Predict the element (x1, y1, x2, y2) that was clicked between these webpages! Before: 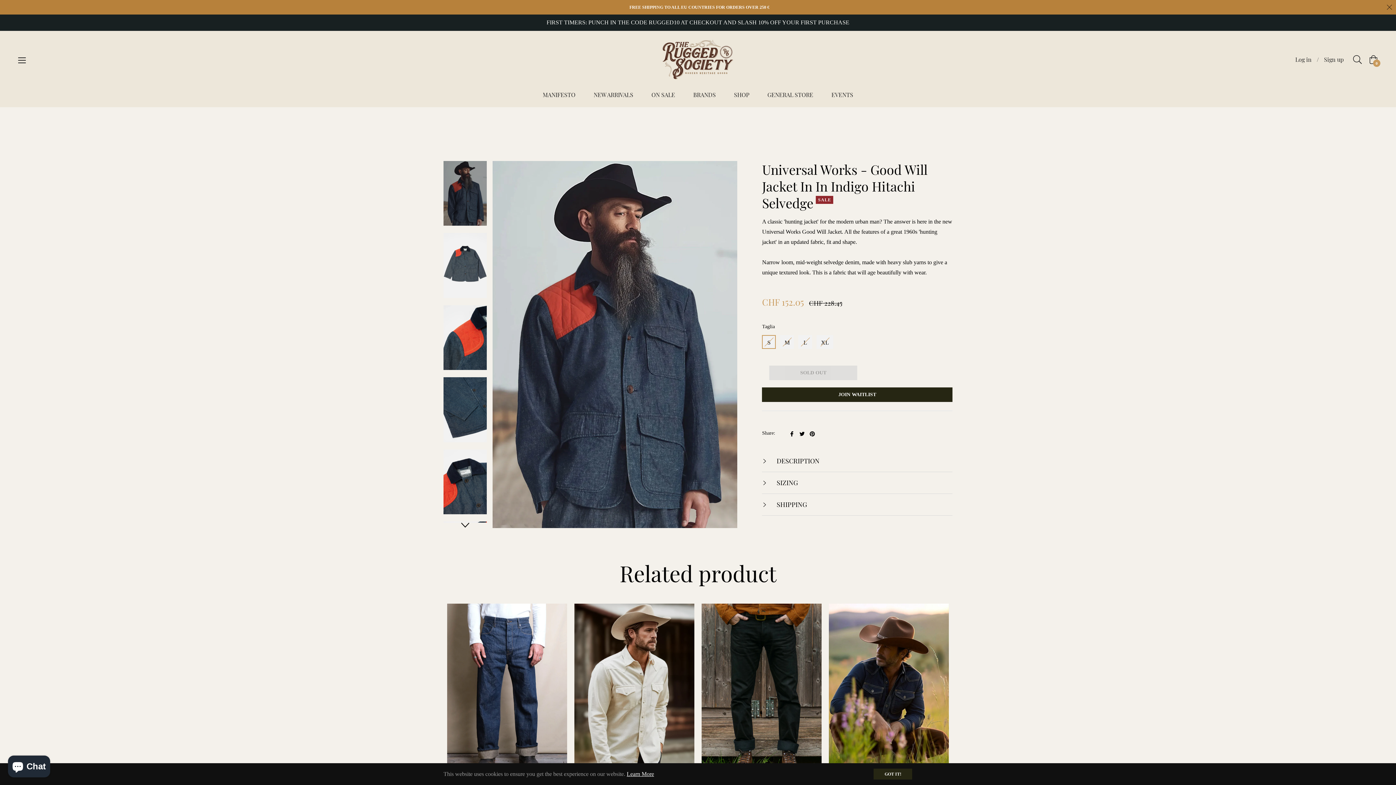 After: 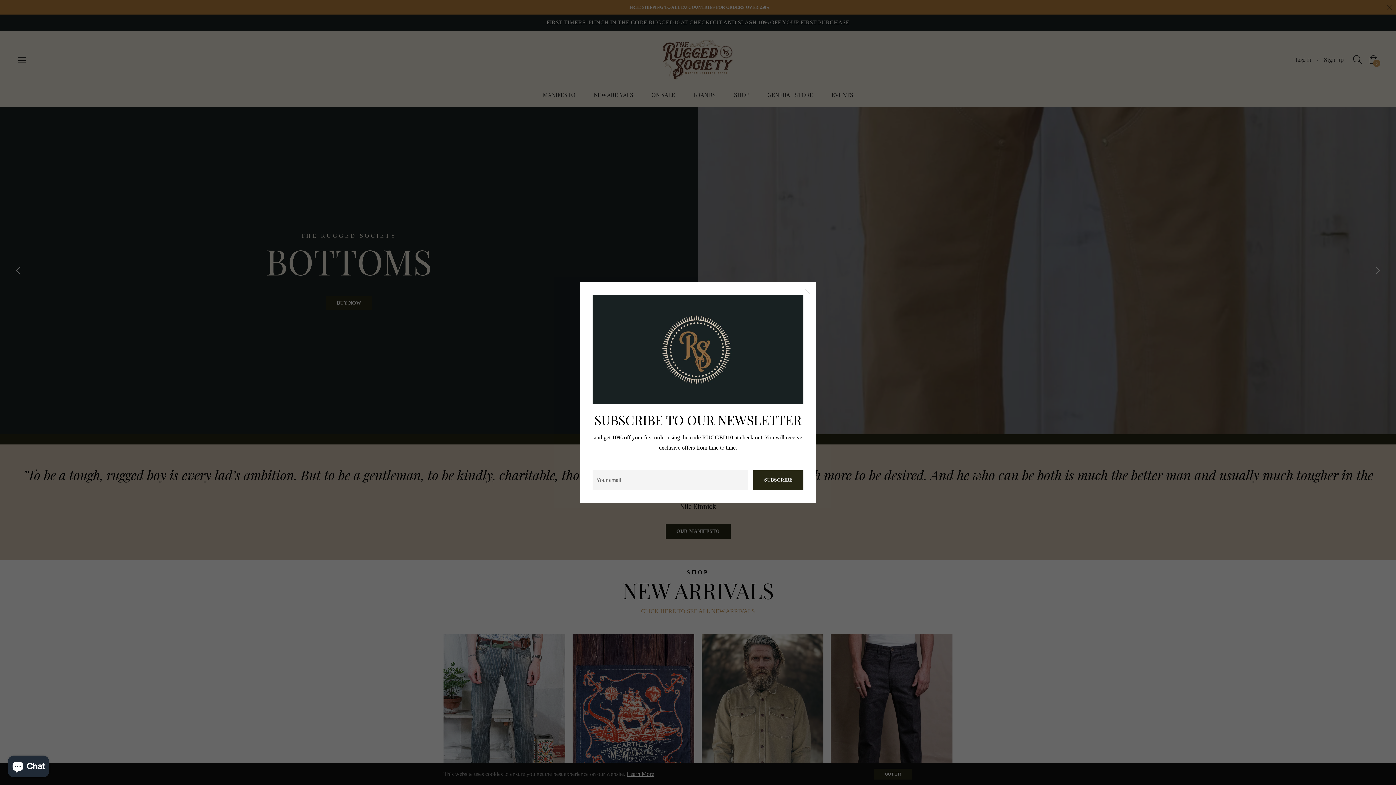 Action: bbox: (661, 36, 734, 82)